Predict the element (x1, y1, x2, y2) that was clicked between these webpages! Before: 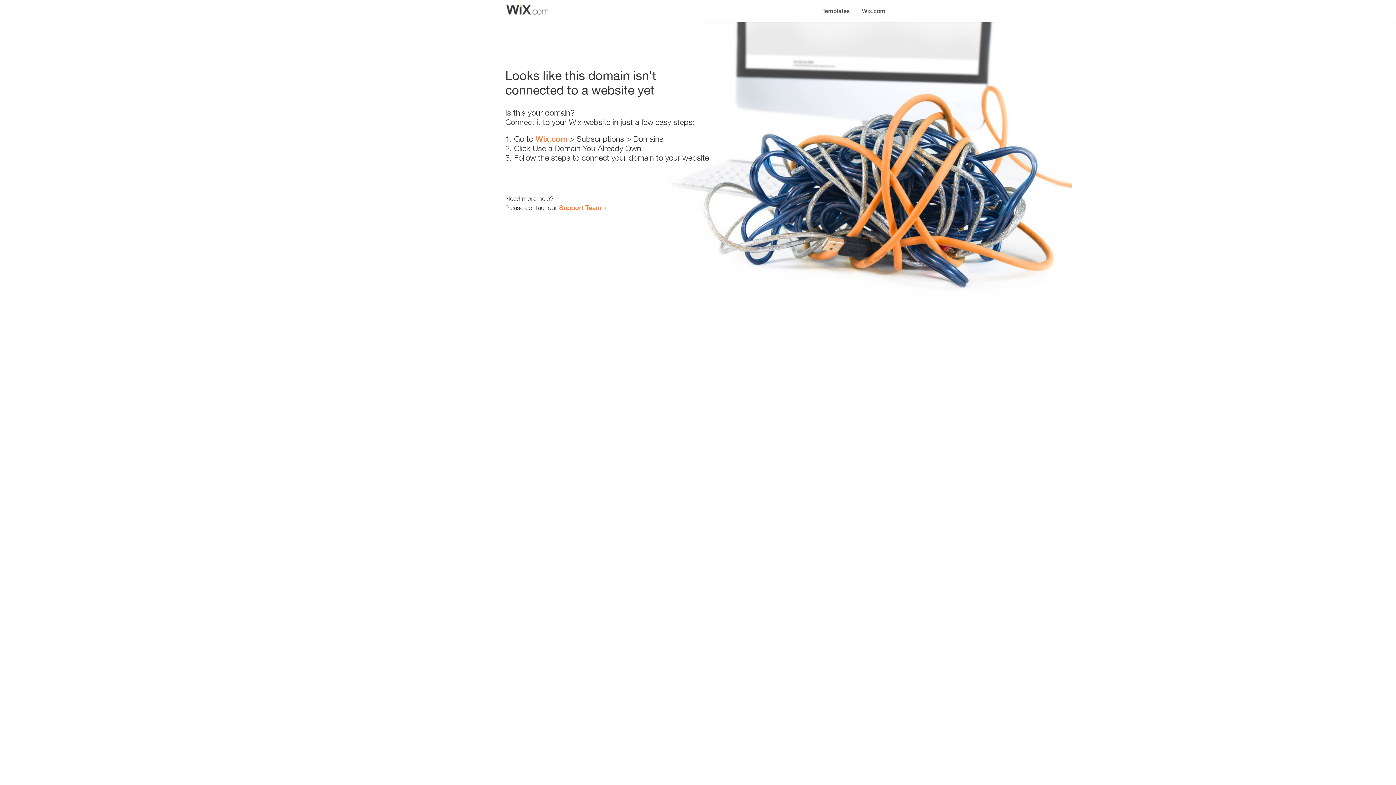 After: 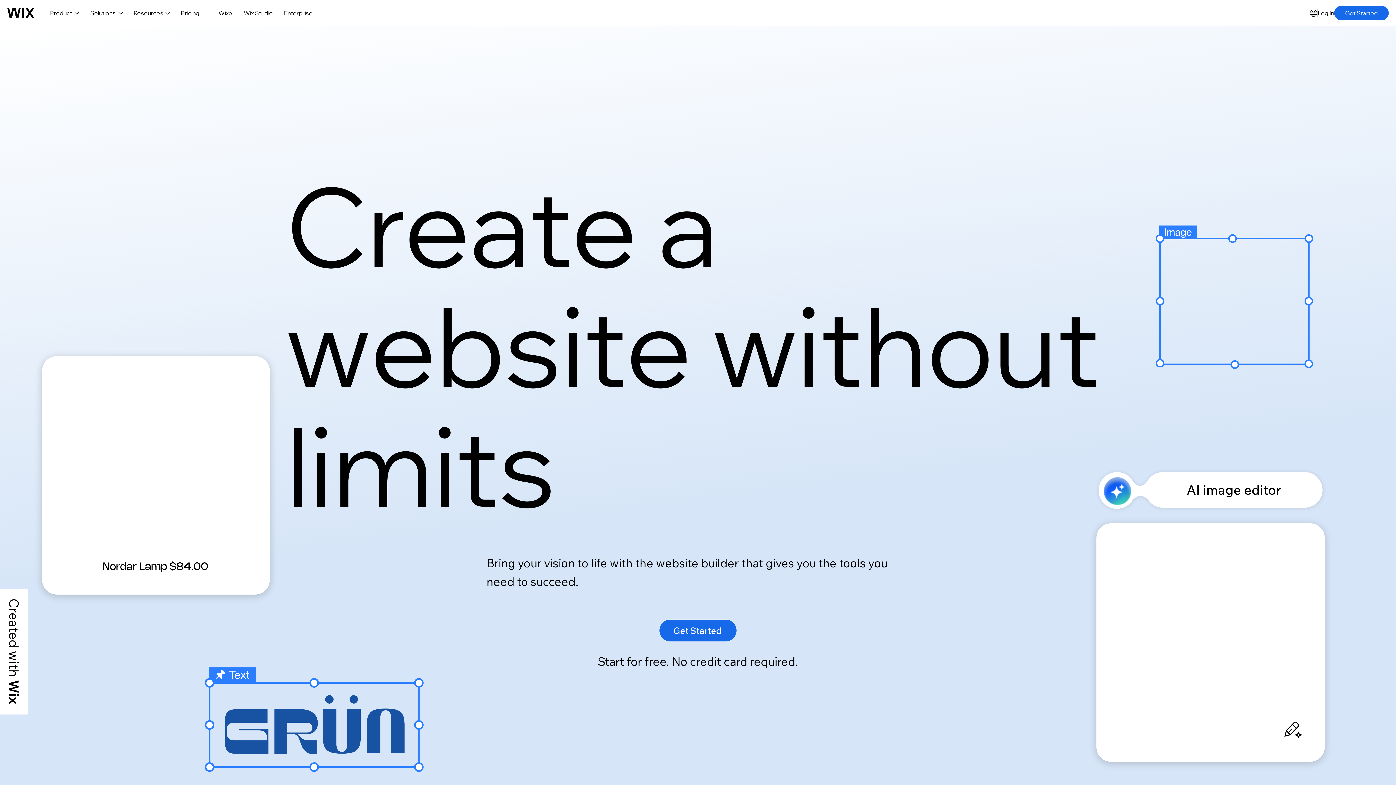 Action: label: Wix.com bbox: (535, 134, 567, 143)